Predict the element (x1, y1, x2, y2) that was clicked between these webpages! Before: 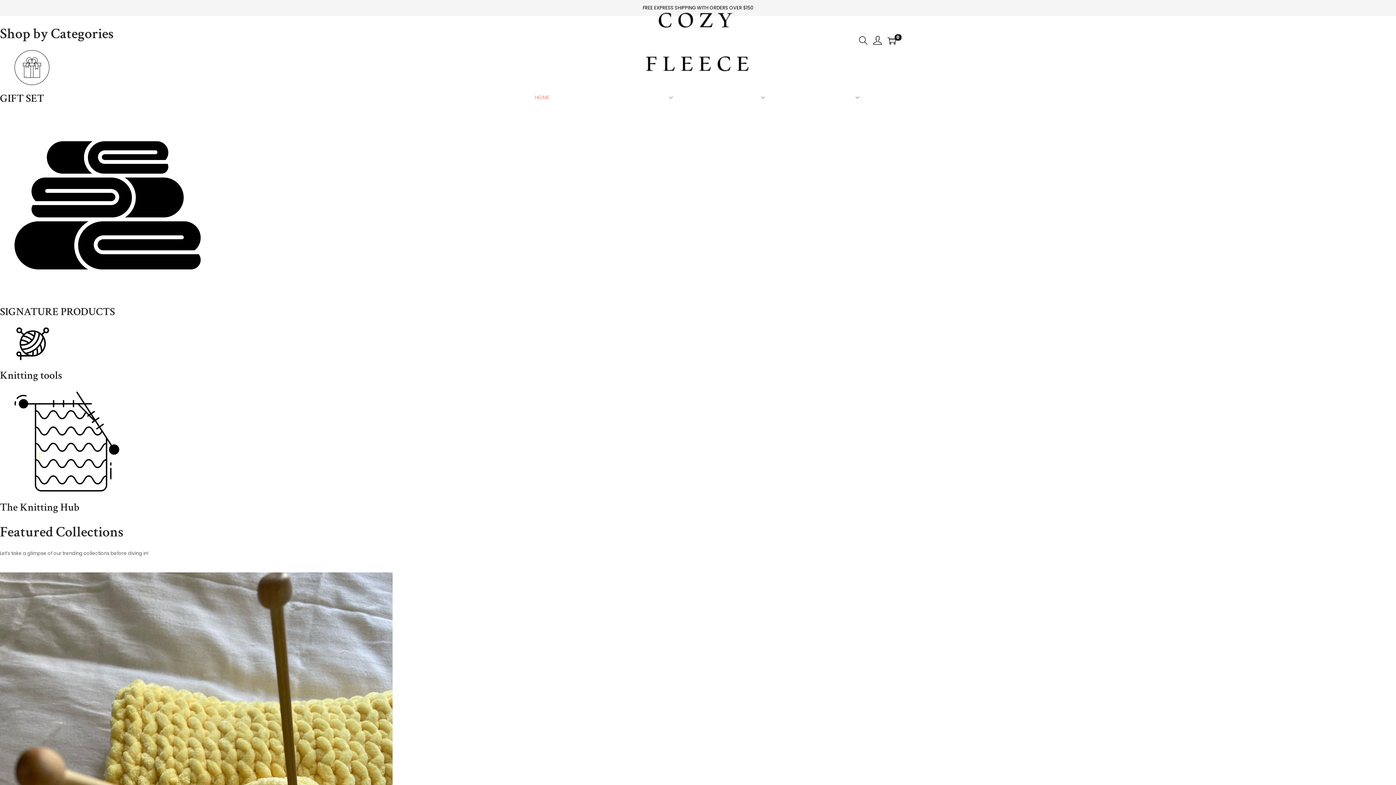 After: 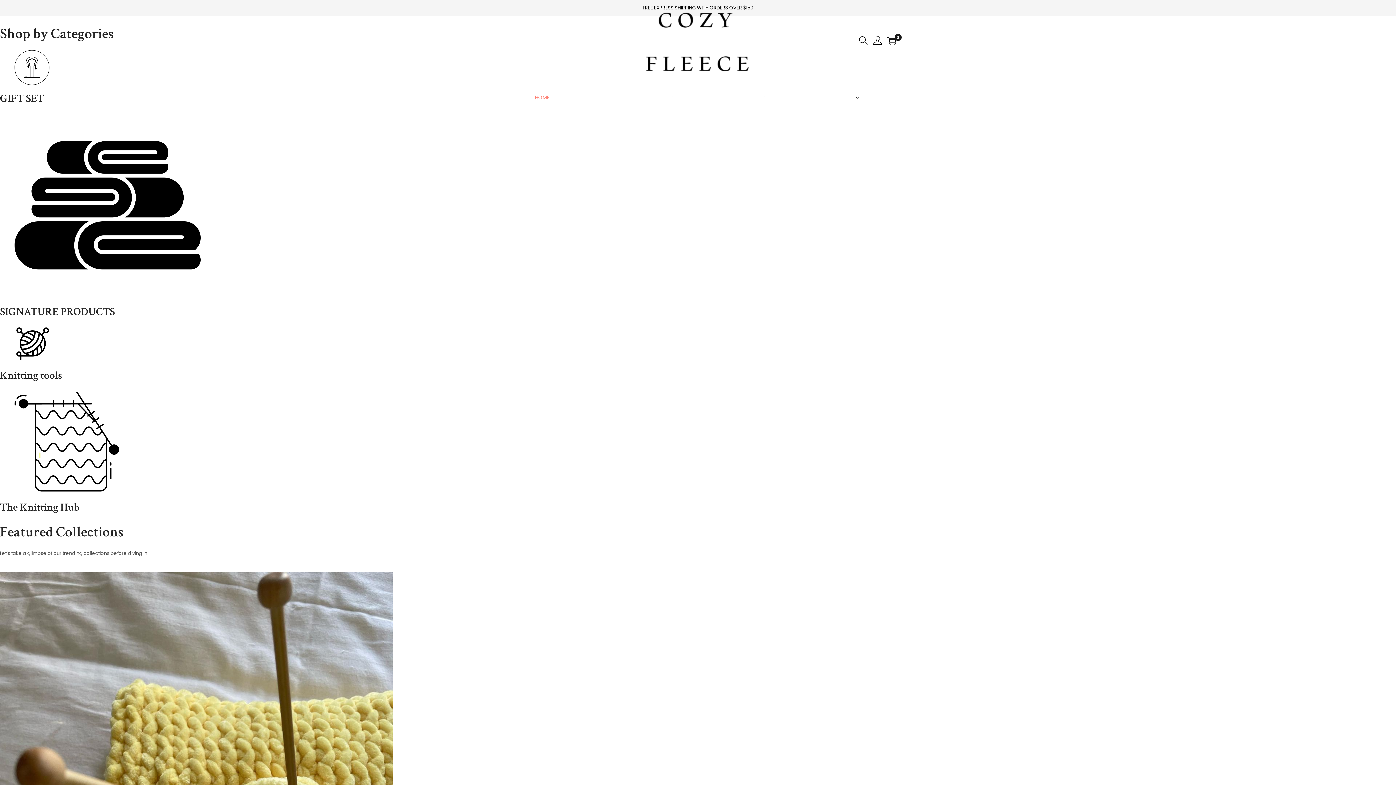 Action: bbox: (535, 81, 549, 113) label: HOME